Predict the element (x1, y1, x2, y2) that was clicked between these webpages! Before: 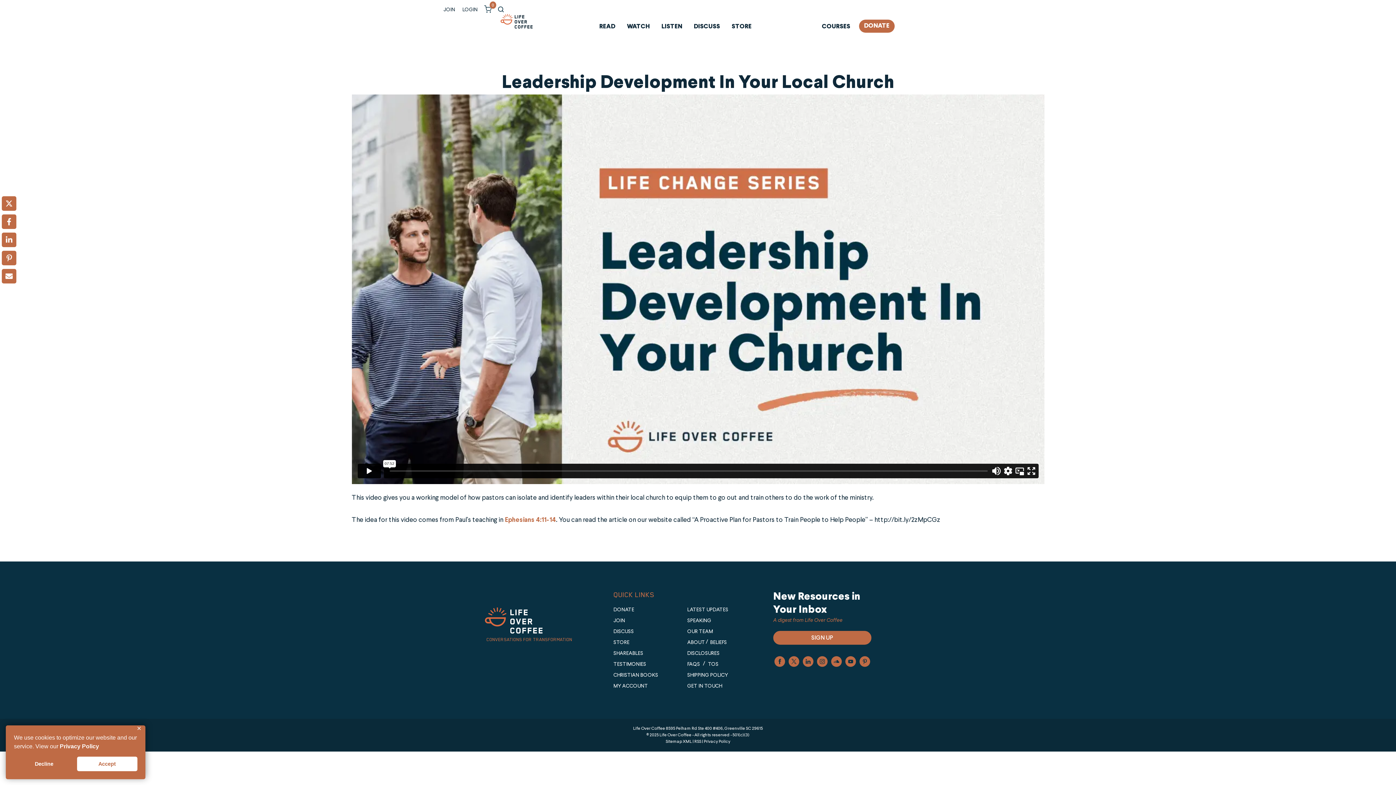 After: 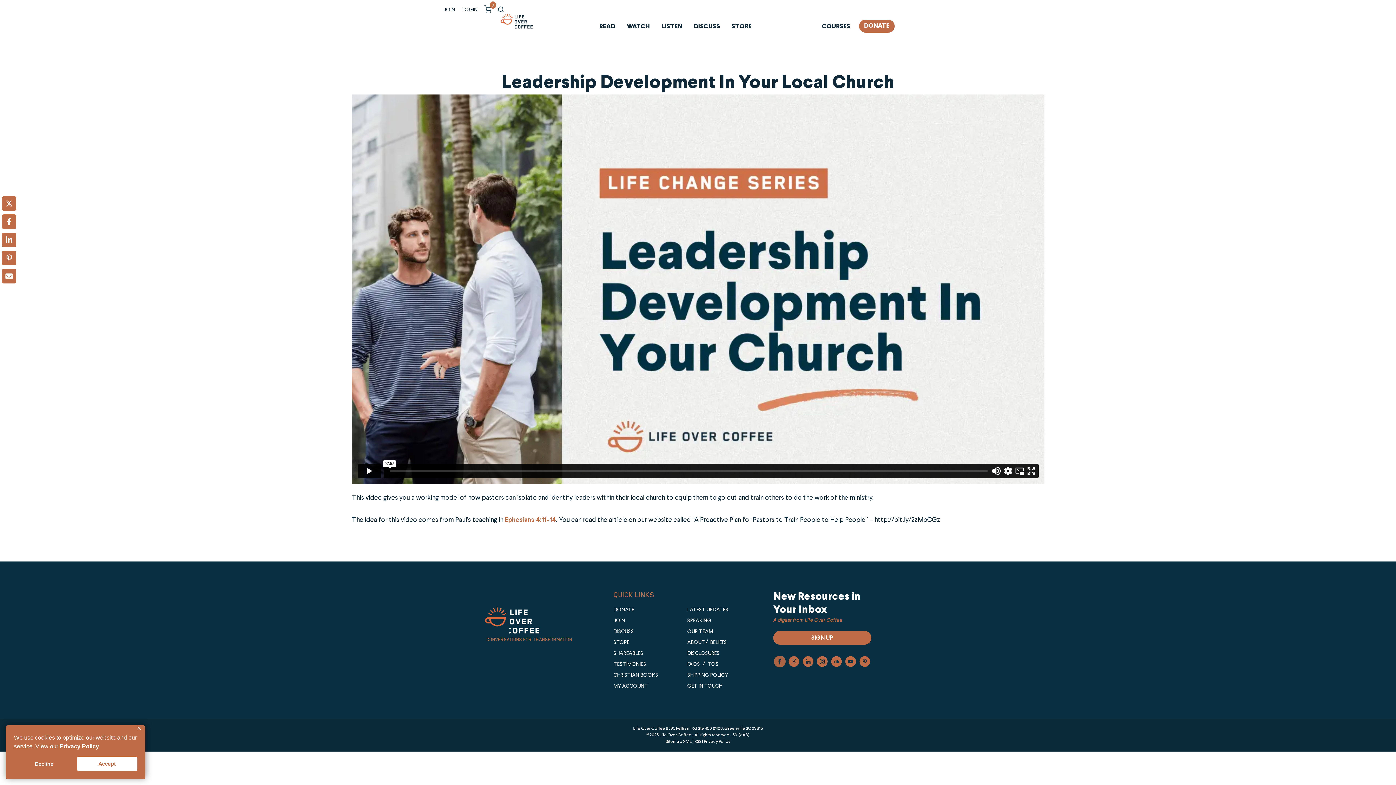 Action: bbox: (773, 658, 786, 663)